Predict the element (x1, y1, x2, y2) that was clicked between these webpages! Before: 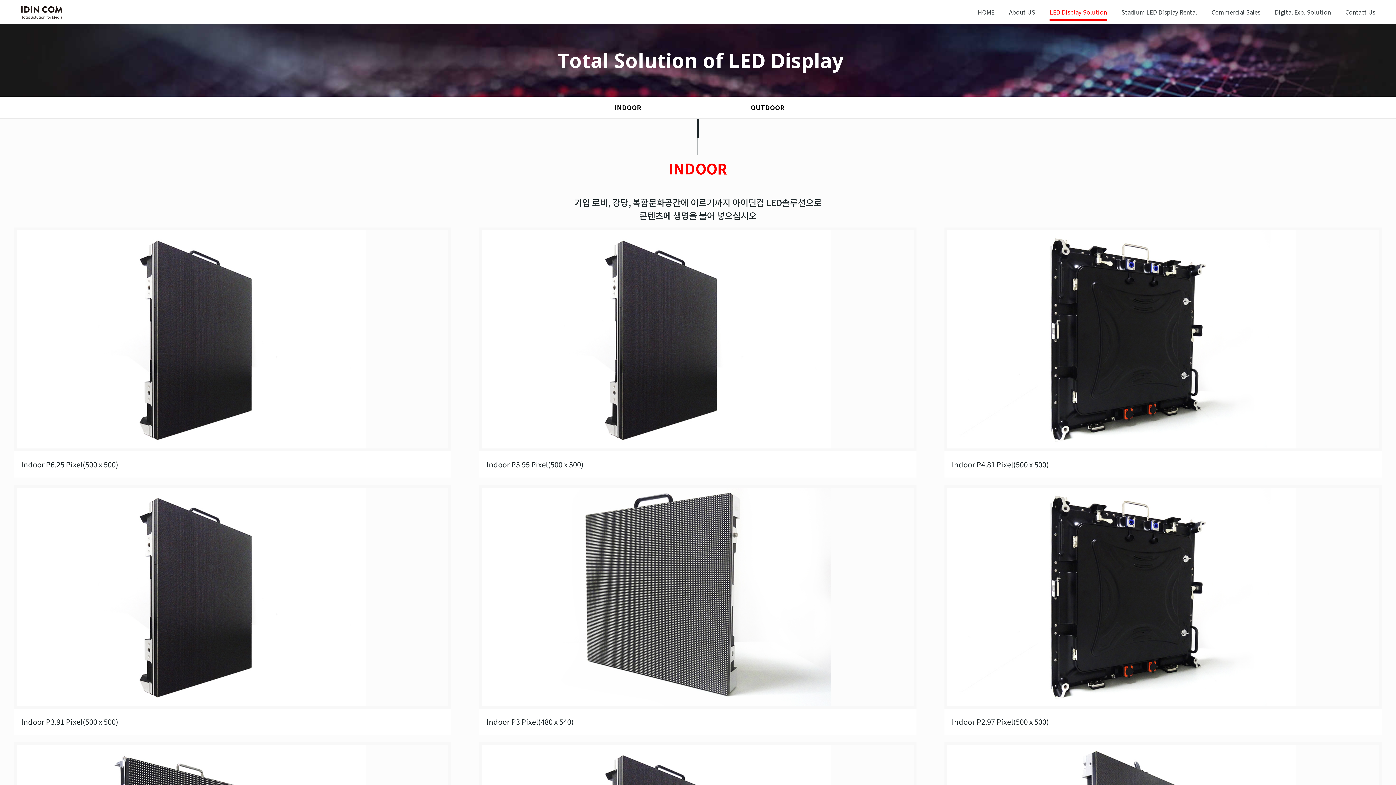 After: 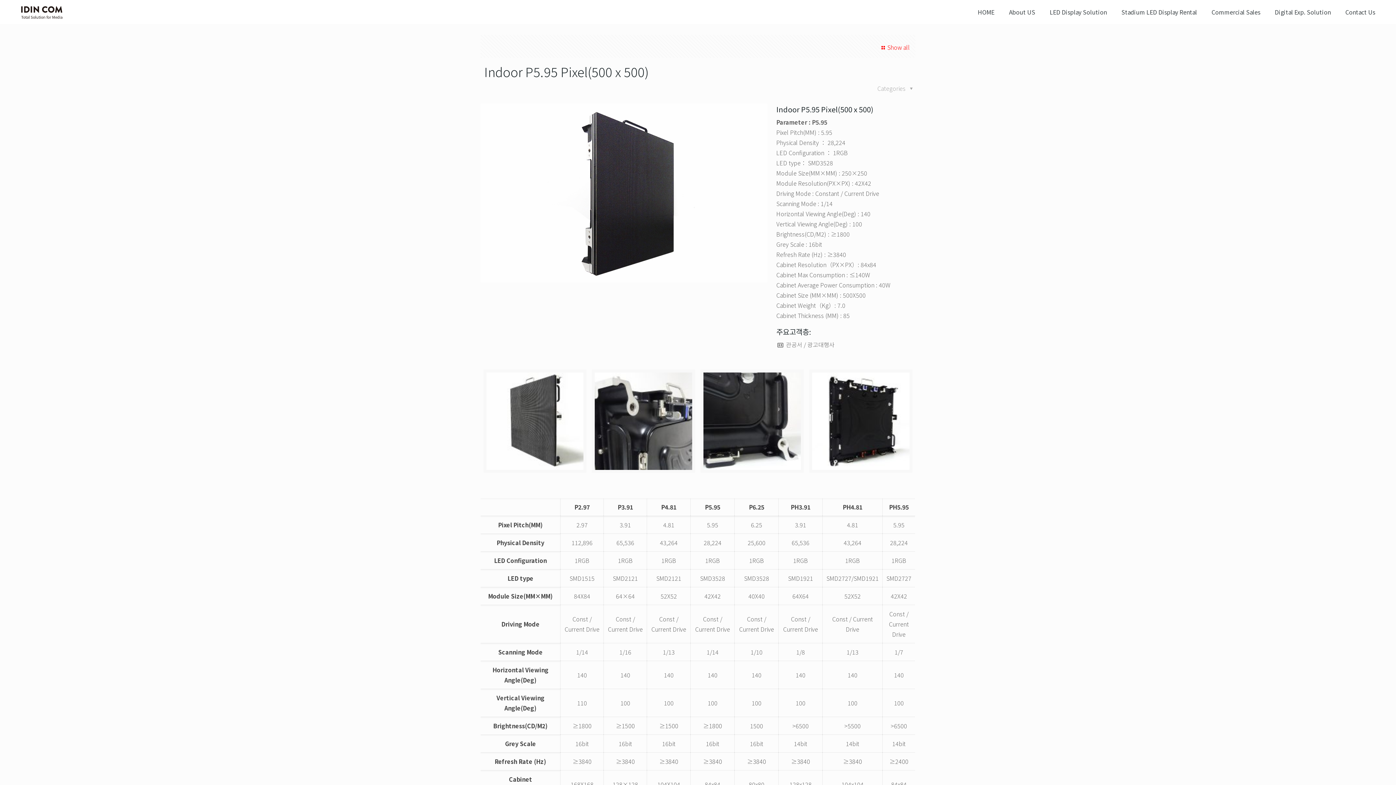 Action: label: Indoor P5.95 Pixel(500 x 500) bbox: (486, 459, 583, 469)